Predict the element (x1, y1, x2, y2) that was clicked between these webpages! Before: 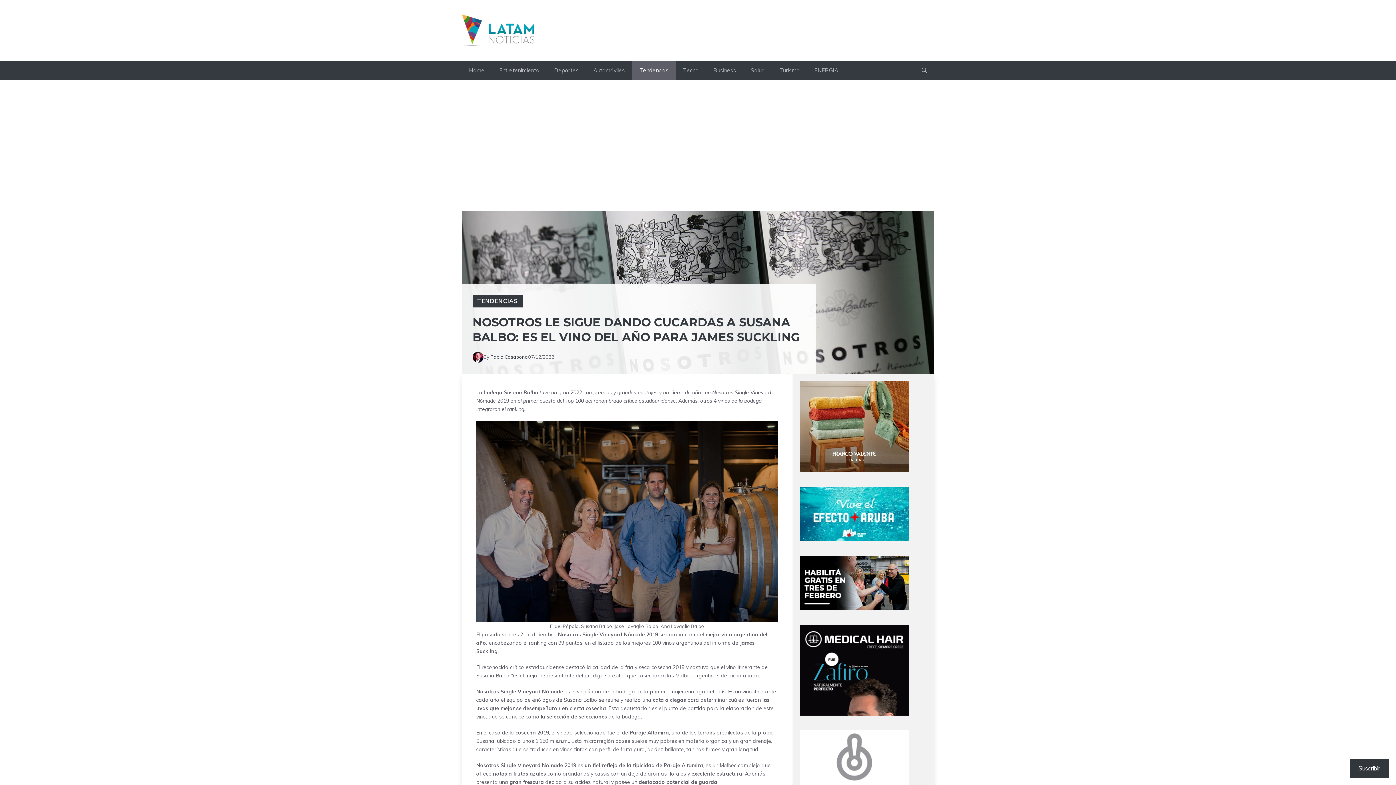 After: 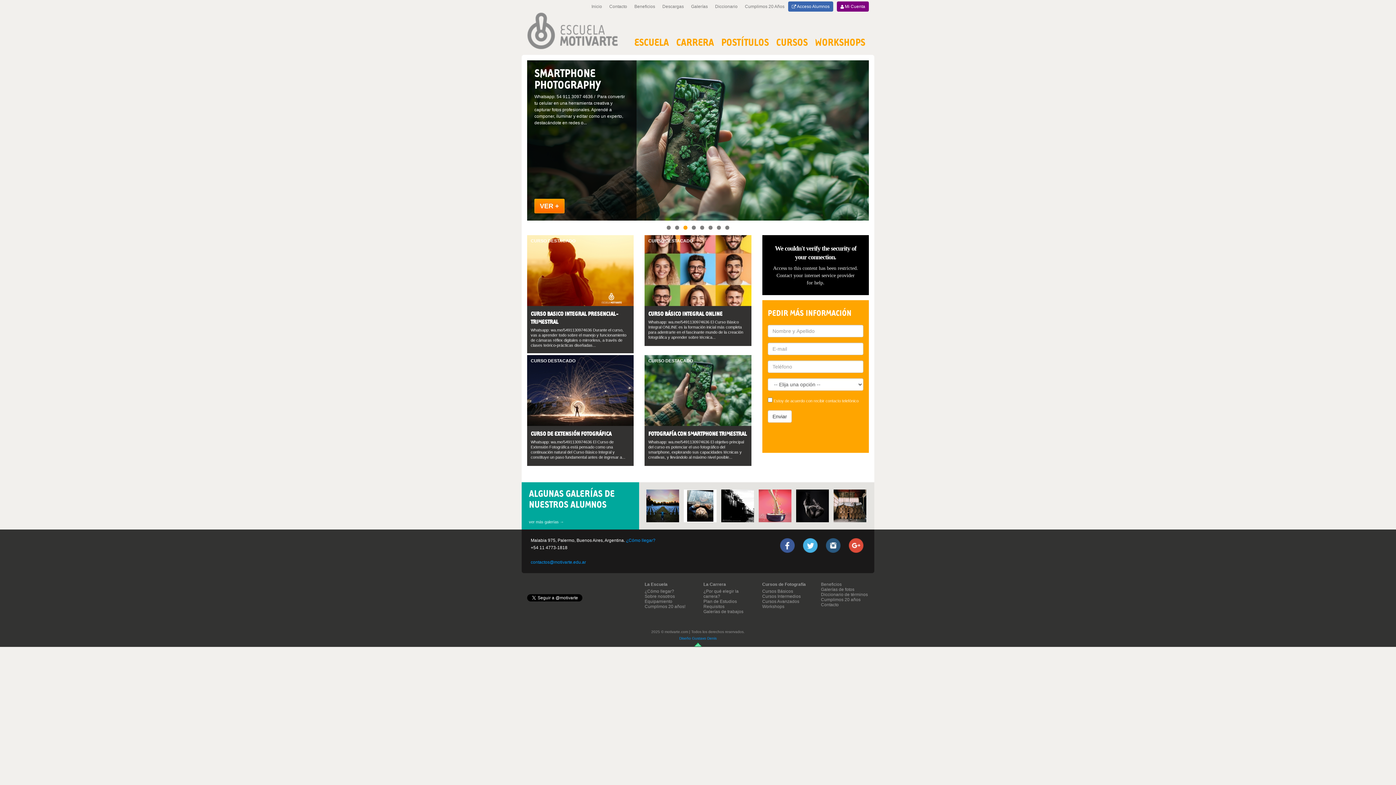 Action: bbox: (800, 730, 909, 821)